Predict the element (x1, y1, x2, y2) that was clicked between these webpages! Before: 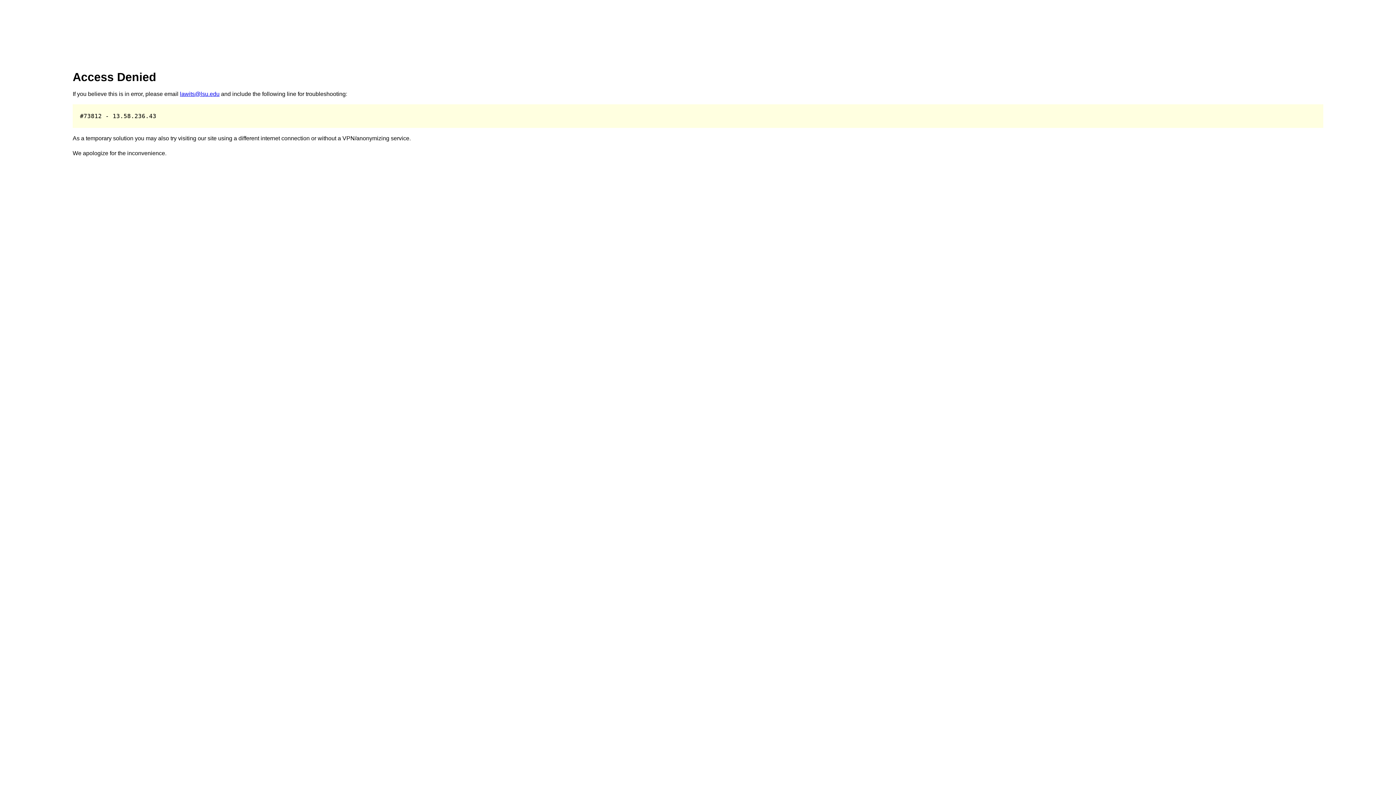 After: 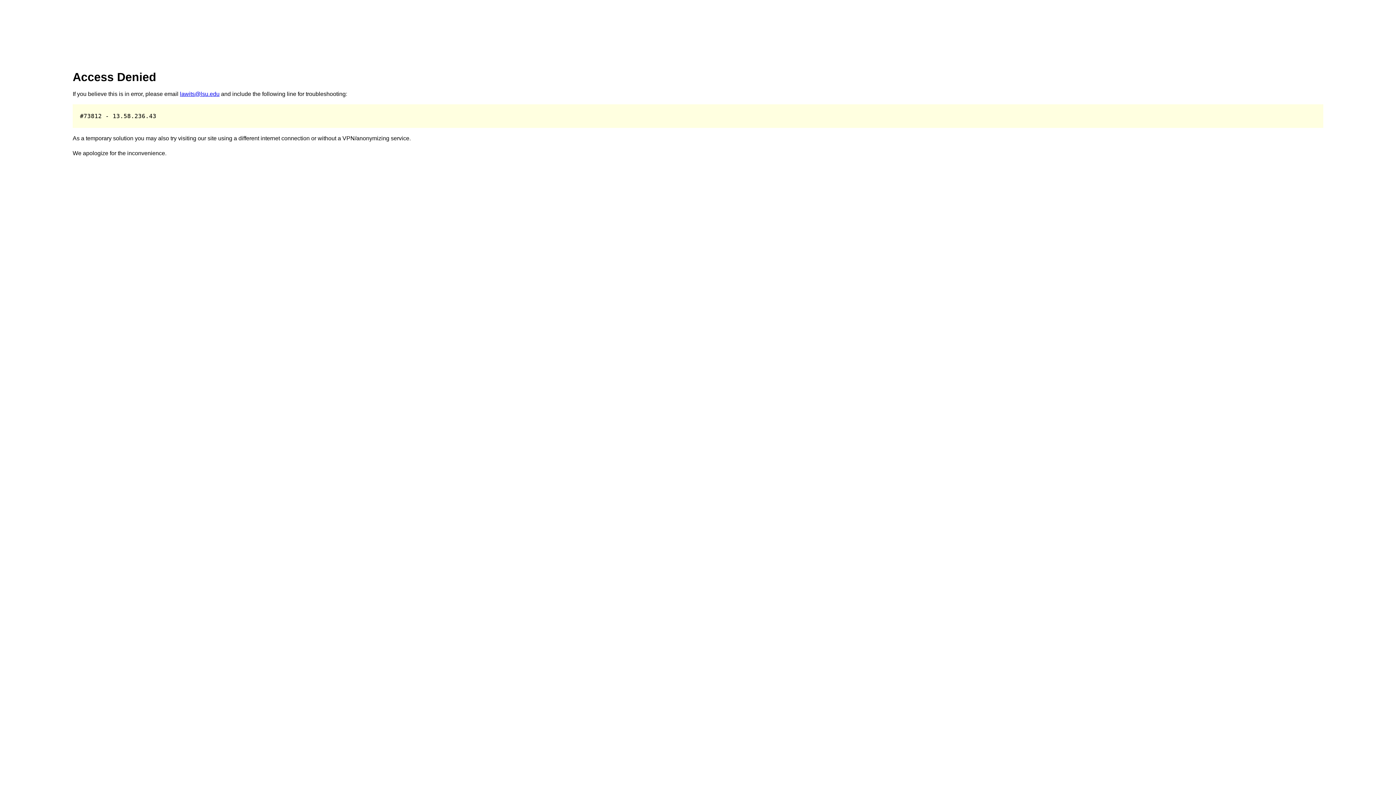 Action: label: lawits@lsu.edu bbox: (180, 91, 219, 97)